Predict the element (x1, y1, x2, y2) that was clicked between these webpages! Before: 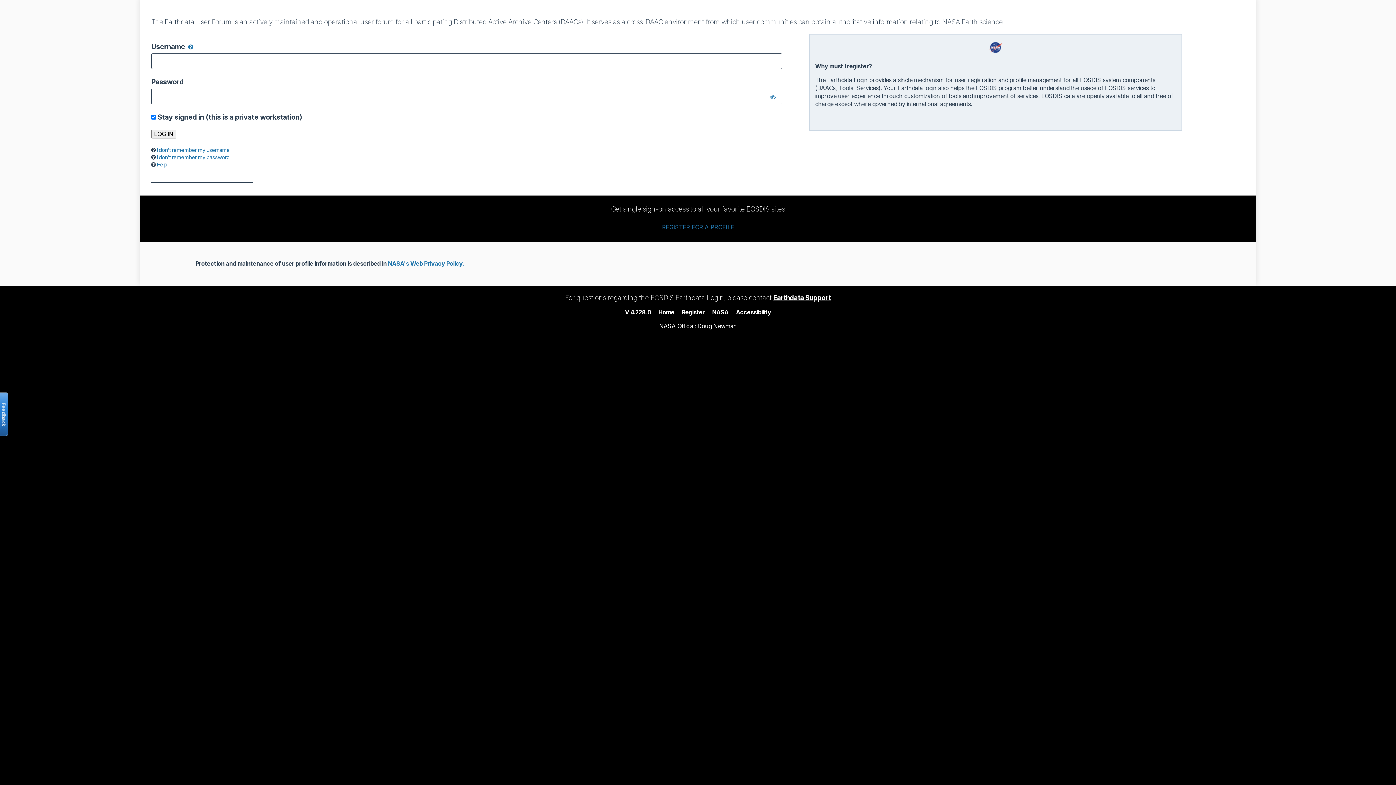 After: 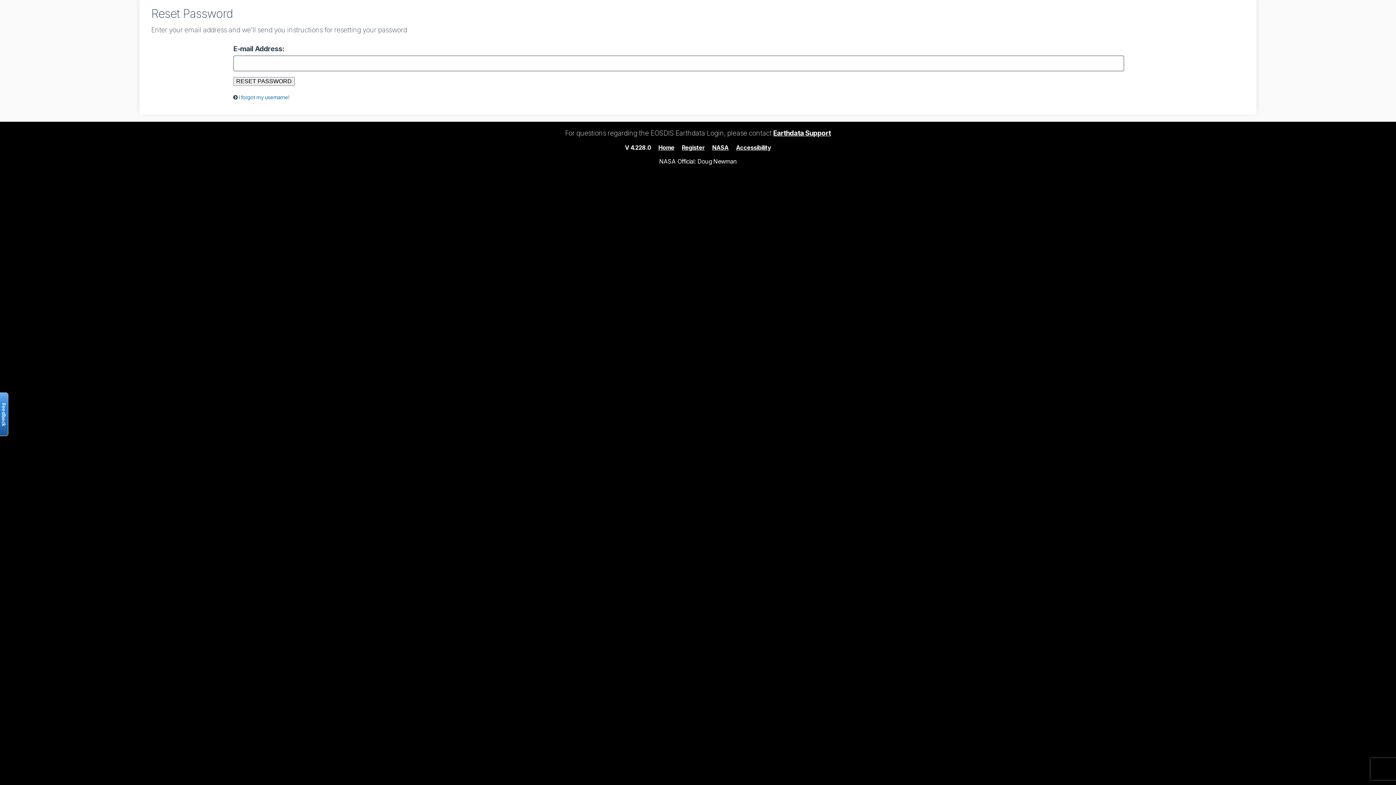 Action: bbox: (156, 154, 229, 160) label: I don’t remember my password